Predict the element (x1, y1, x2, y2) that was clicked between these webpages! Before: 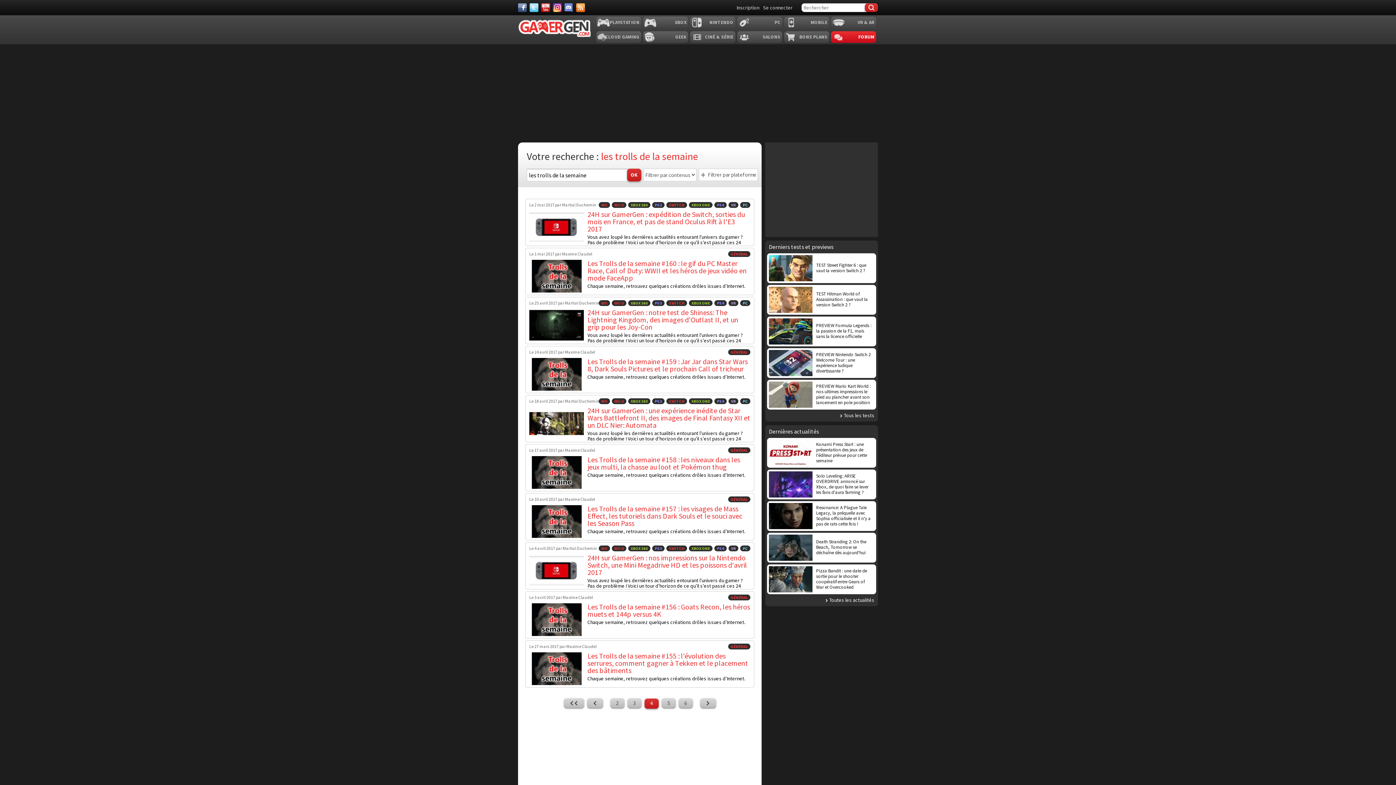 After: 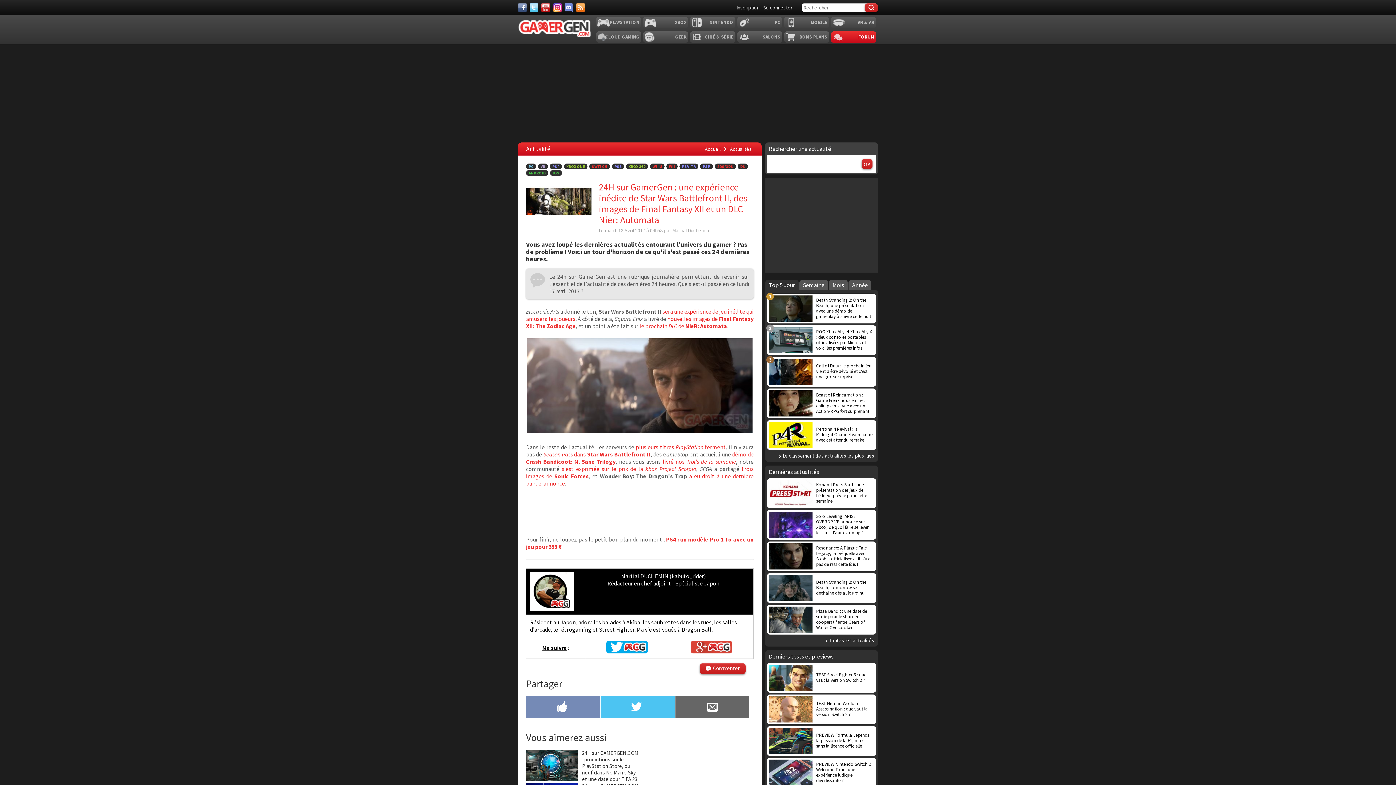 Action: label: Le 18 avril 2017 par Martial Duchemin
PC
VR
PS4
XBOX ONE
SWITCH
PS3
XBOX 360
WII U
WII
PSVITA
PSP
2DS/3DS
DS
ANDROID
IOS
WINDOWS
24H sur GamerGen : une expérience inédite de Star Wars Battlefront II, des images de Final Fantasy XII et un DLC Nier: Automata
Vous avez loupé les dernières actualités entourant l'univers du gamer ? Pas de problème ! Voici un tour d'horizon de ce qu'il s'est passé ces 24 dernières heures. bbox: (525, 395, 754, 442)